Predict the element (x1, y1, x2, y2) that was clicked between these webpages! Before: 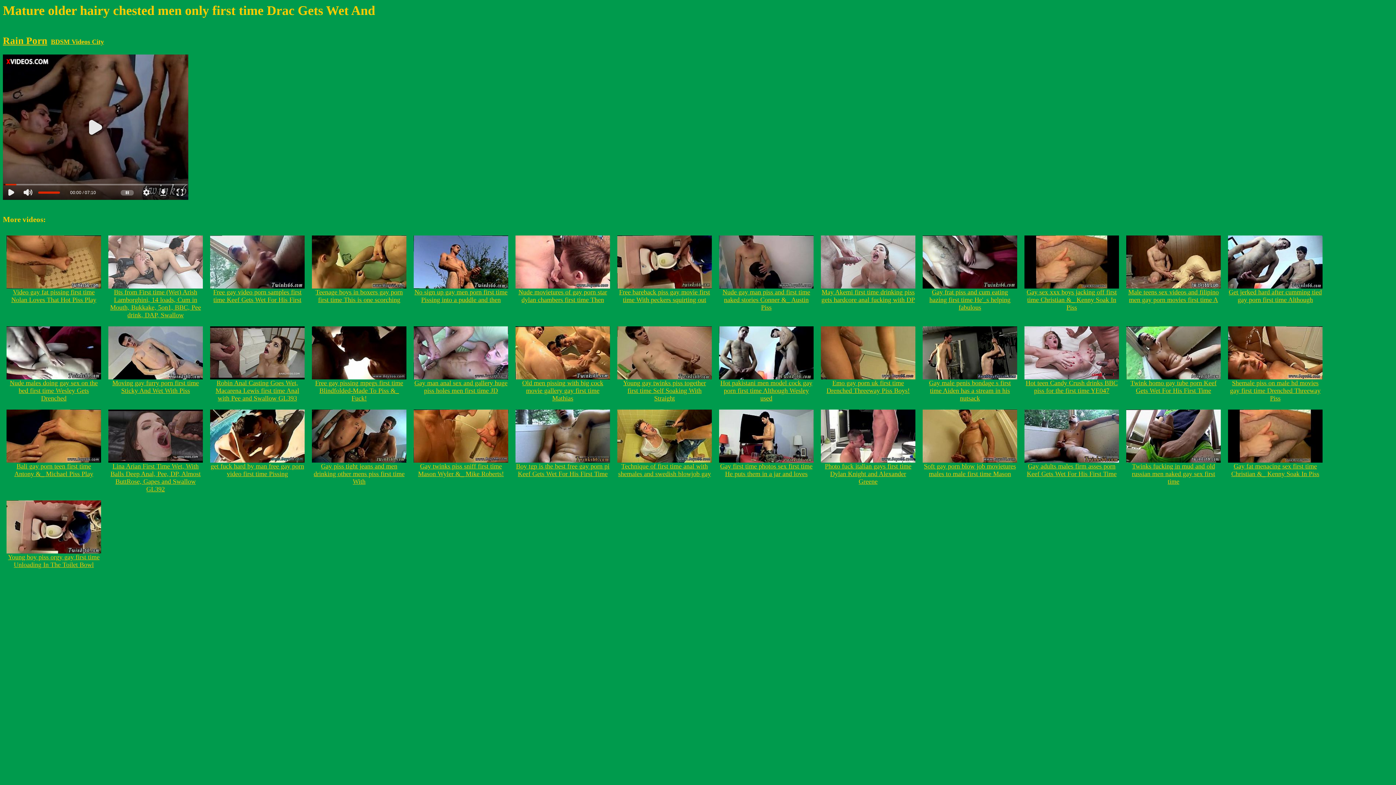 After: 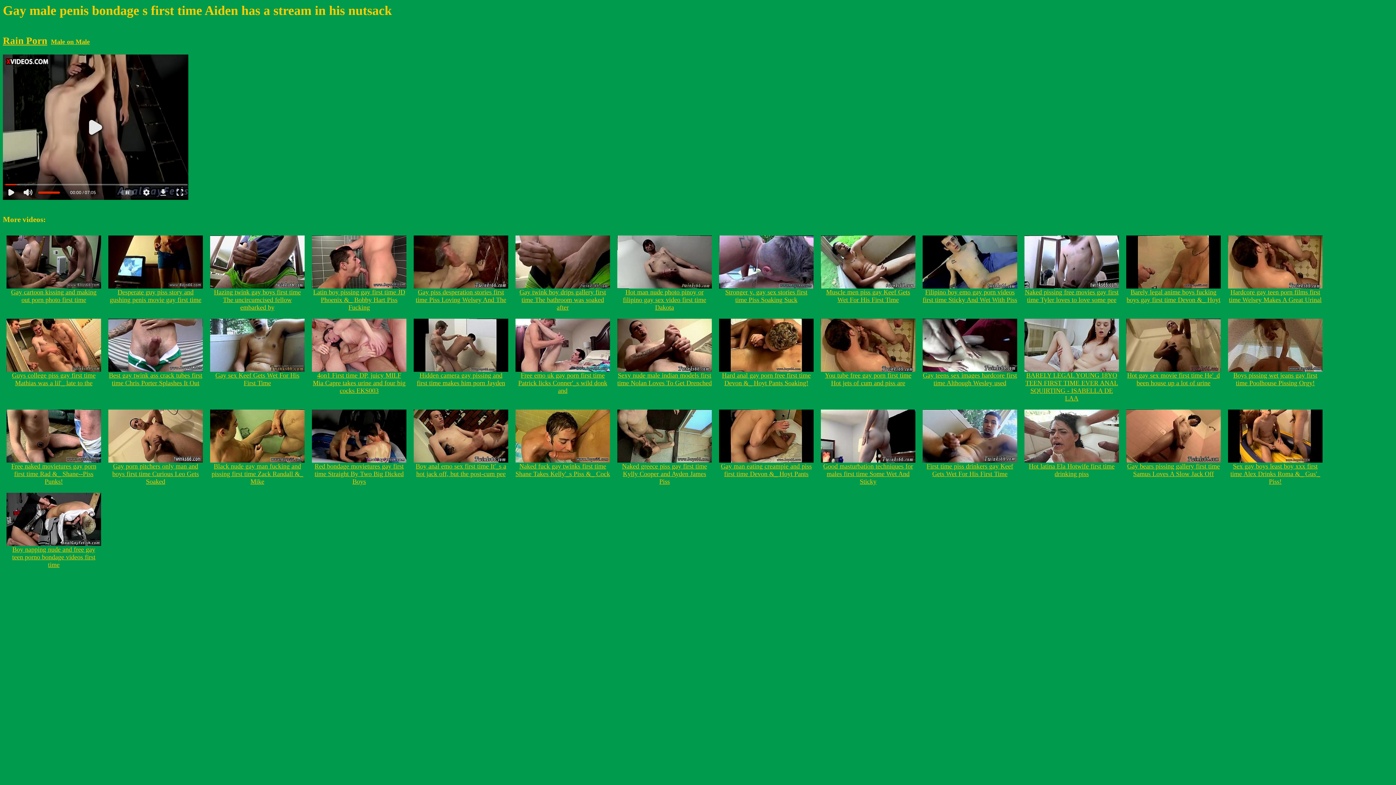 Action: label: 
Gay male penis bondage s first time Aiden has a stream in his nutsack bbox: (922, 373, 1017, 402)